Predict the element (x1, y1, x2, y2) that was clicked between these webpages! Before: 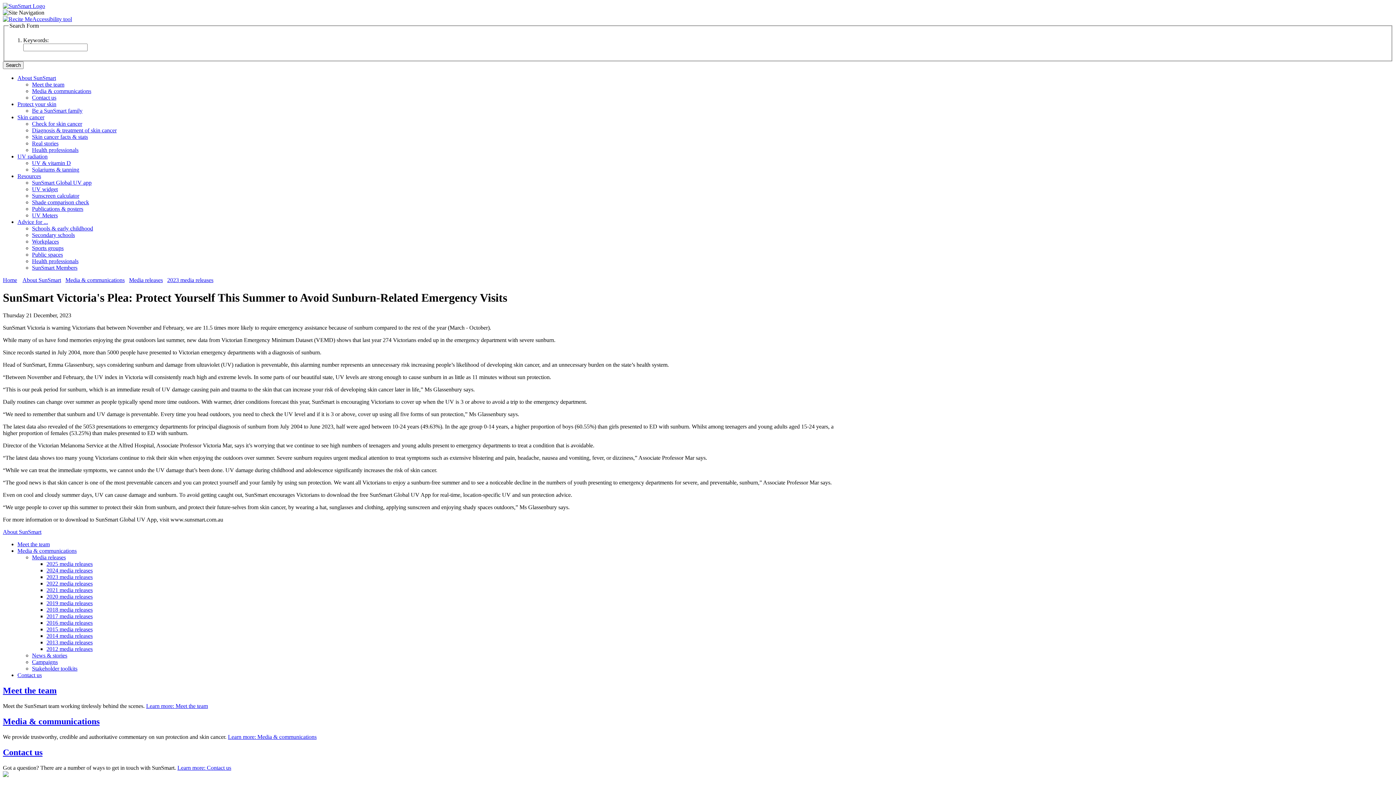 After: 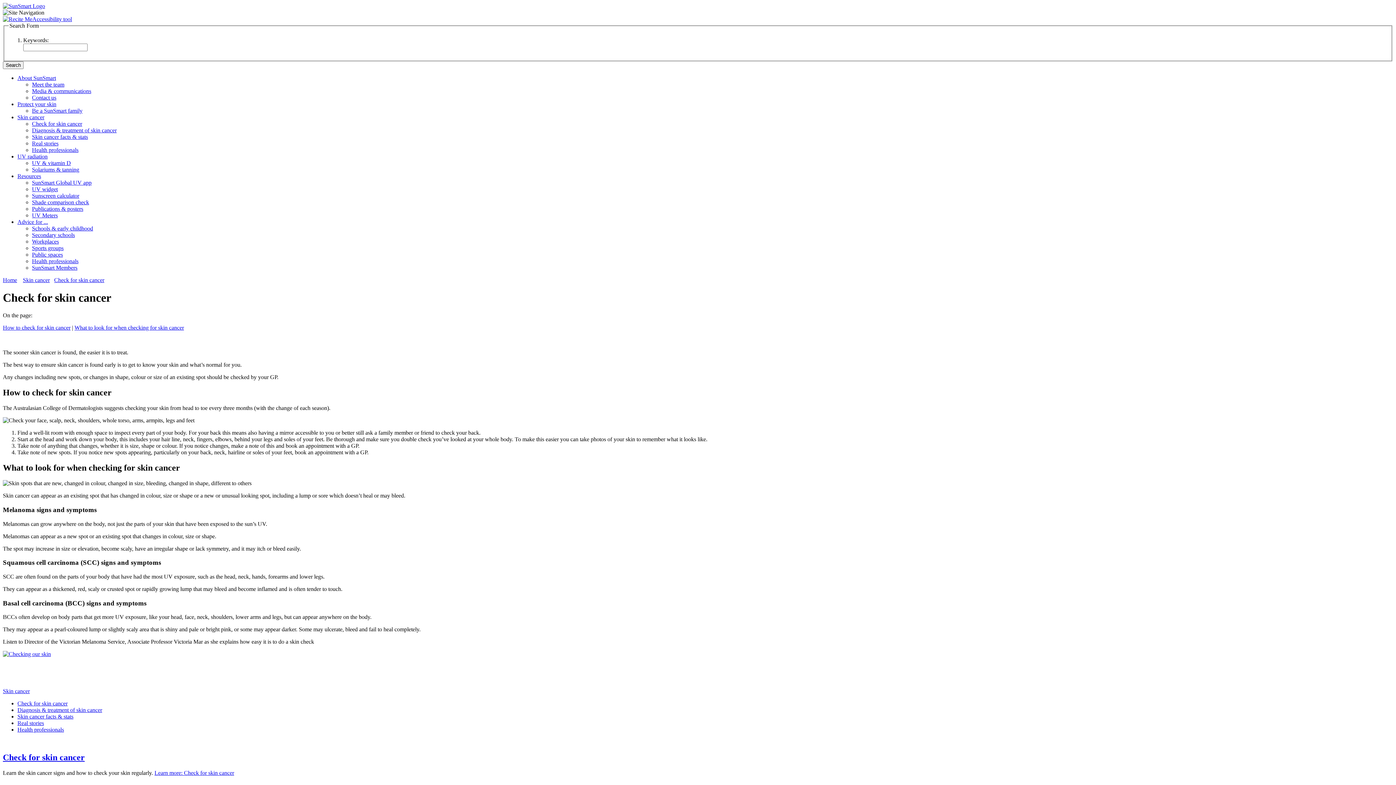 Action: label: Check for skin cancer bbox: (32, 120, 82, 126)